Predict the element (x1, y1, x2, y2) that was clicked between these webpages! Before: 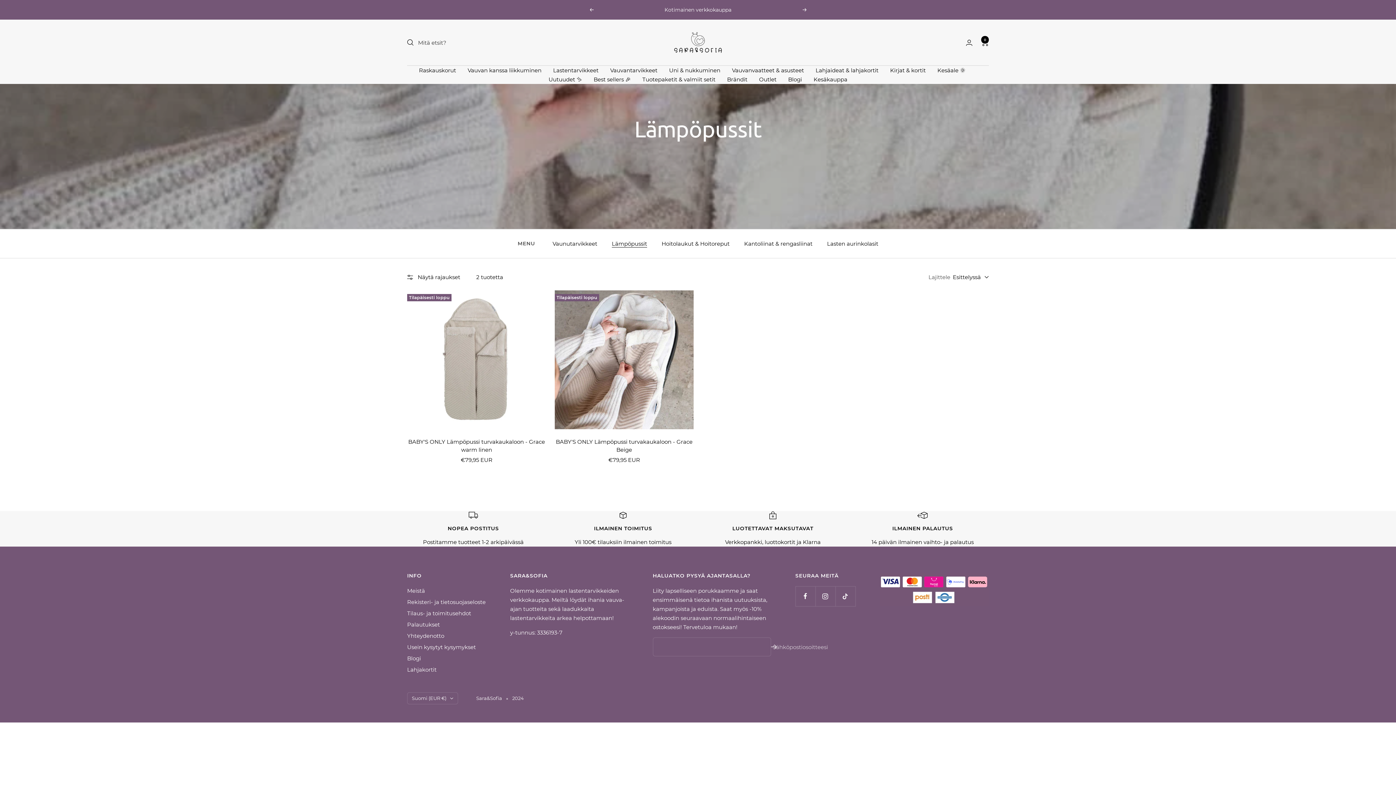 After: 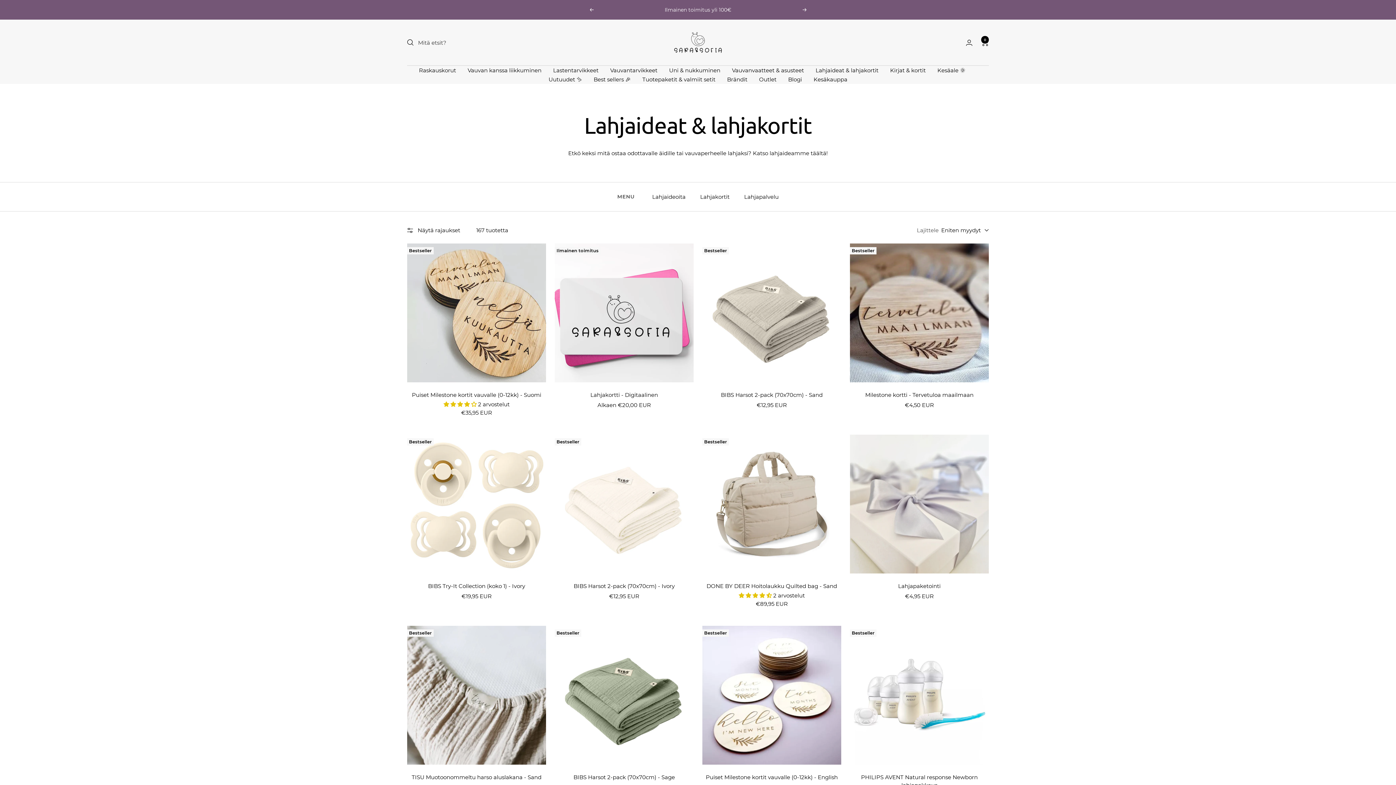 Action: label: Lahjaideat & lahjakortit bbox: (815, 65, 878, 74)